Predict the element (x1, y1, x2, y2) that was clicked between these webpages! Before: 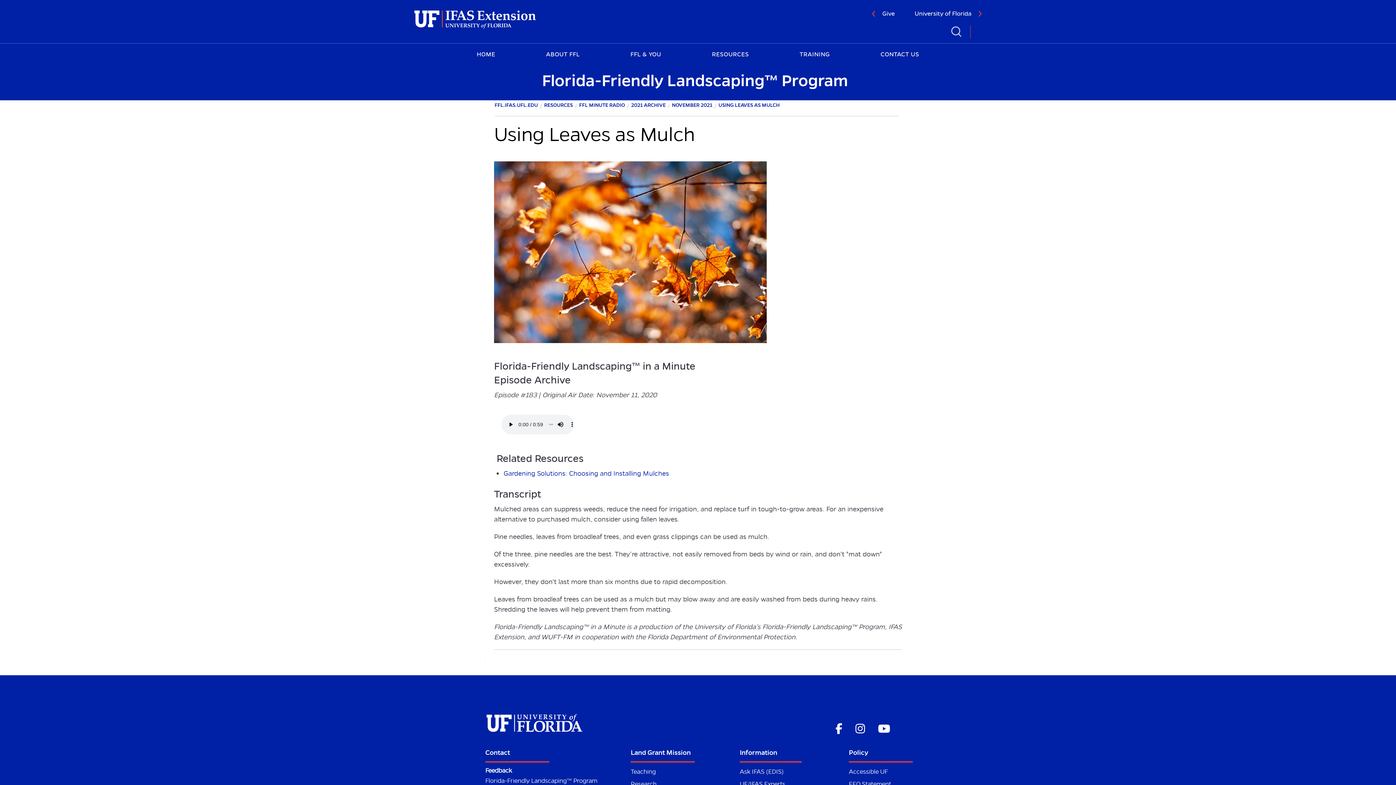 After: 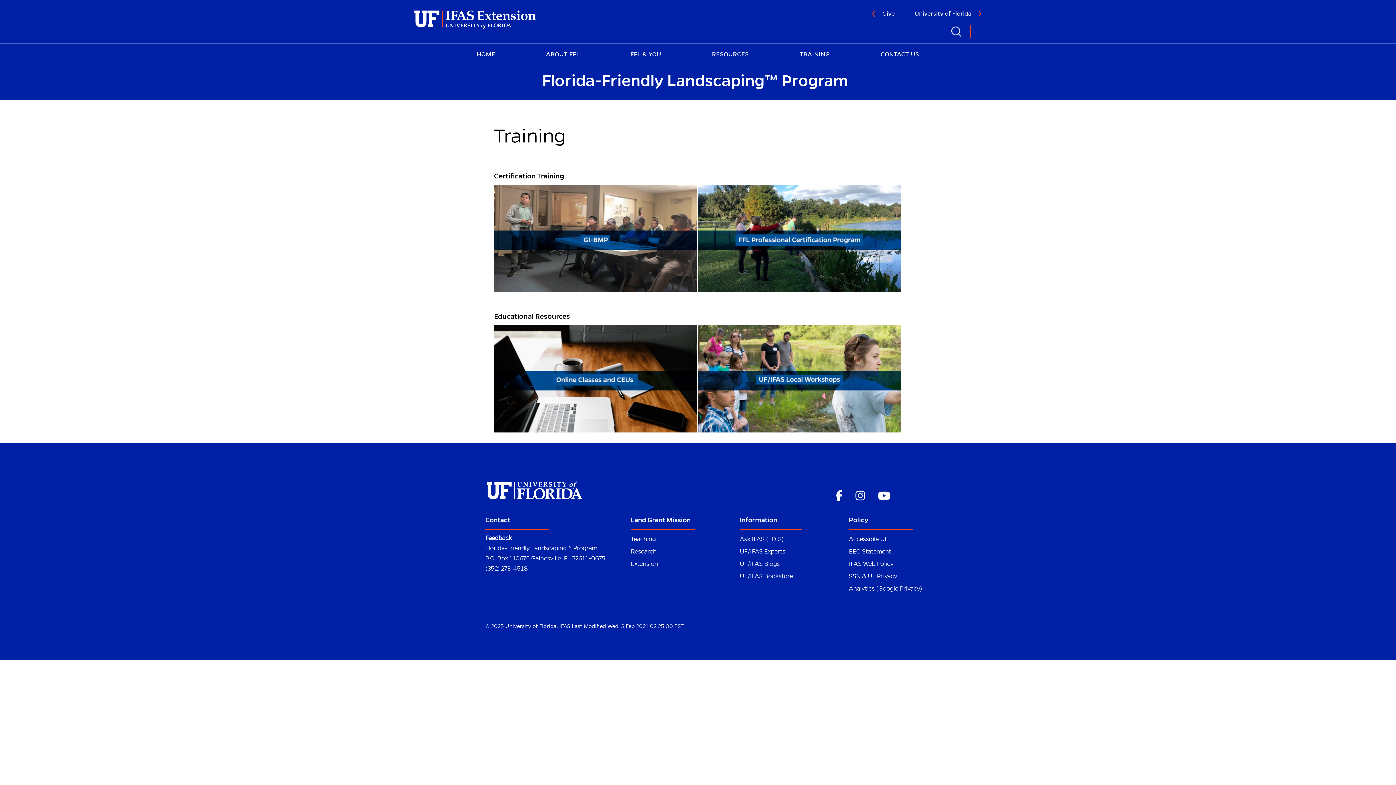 Action: bbox: (796, 46, 833, 60) label: TRAINING